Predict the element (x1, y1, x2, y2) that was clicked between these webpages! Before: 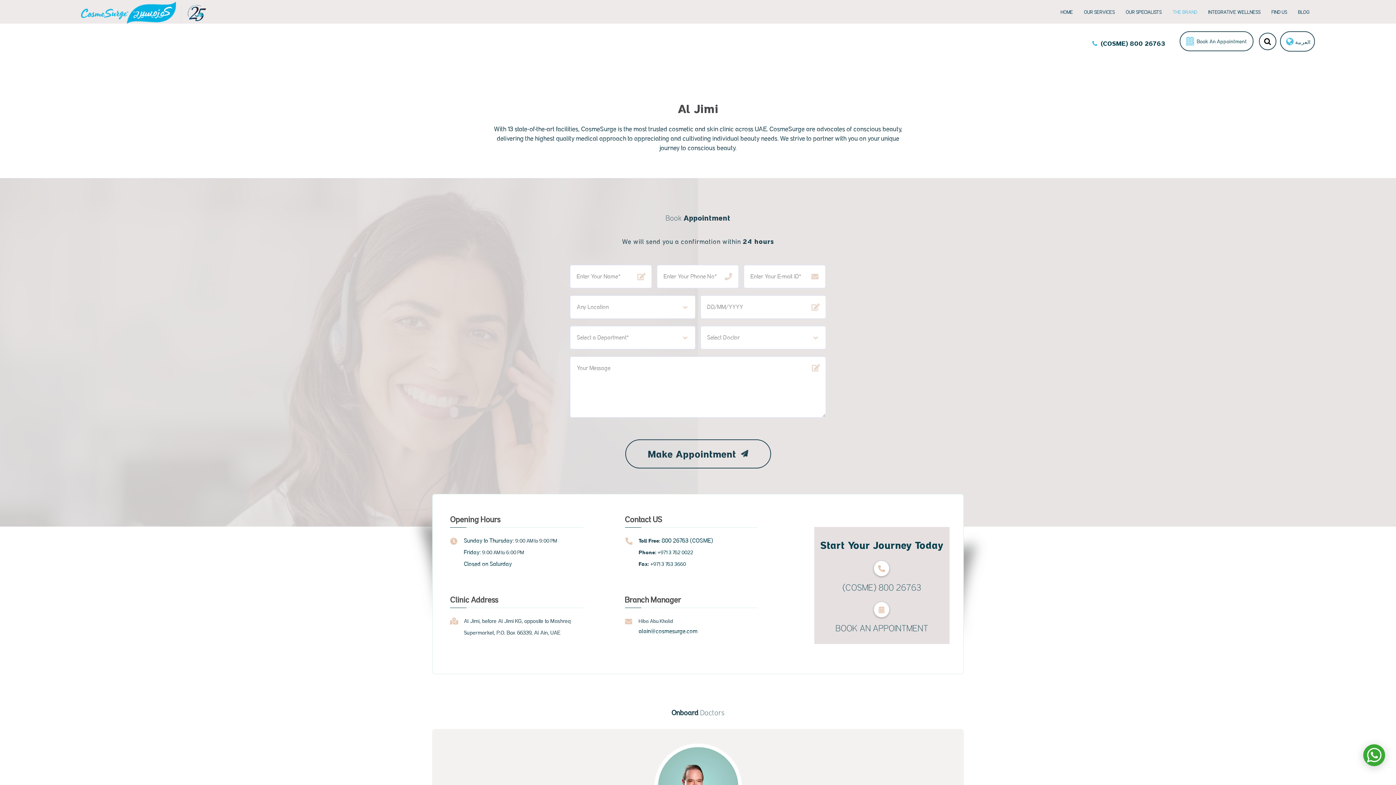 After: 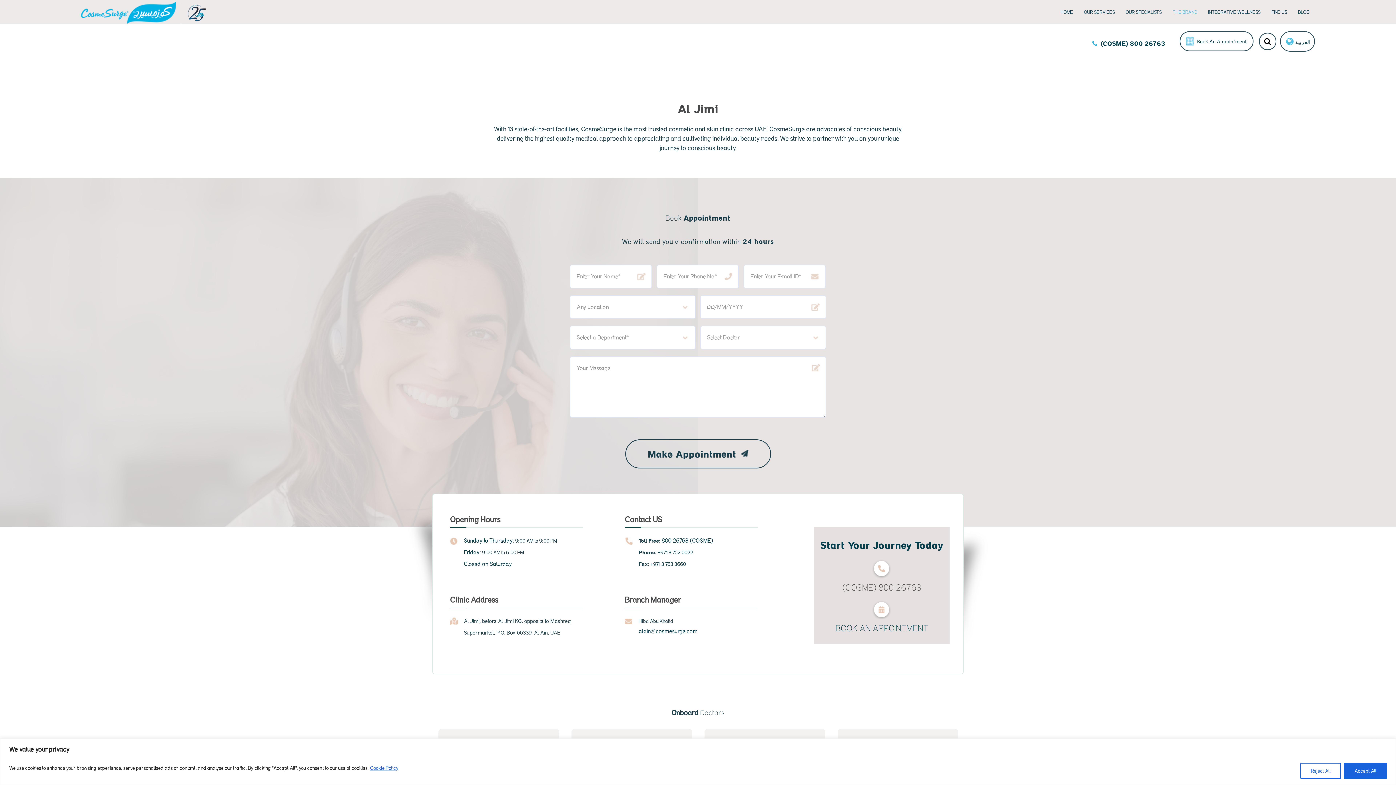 Action: label: (COSME) 800 26763 bbox: (842, 584, 921, 593)